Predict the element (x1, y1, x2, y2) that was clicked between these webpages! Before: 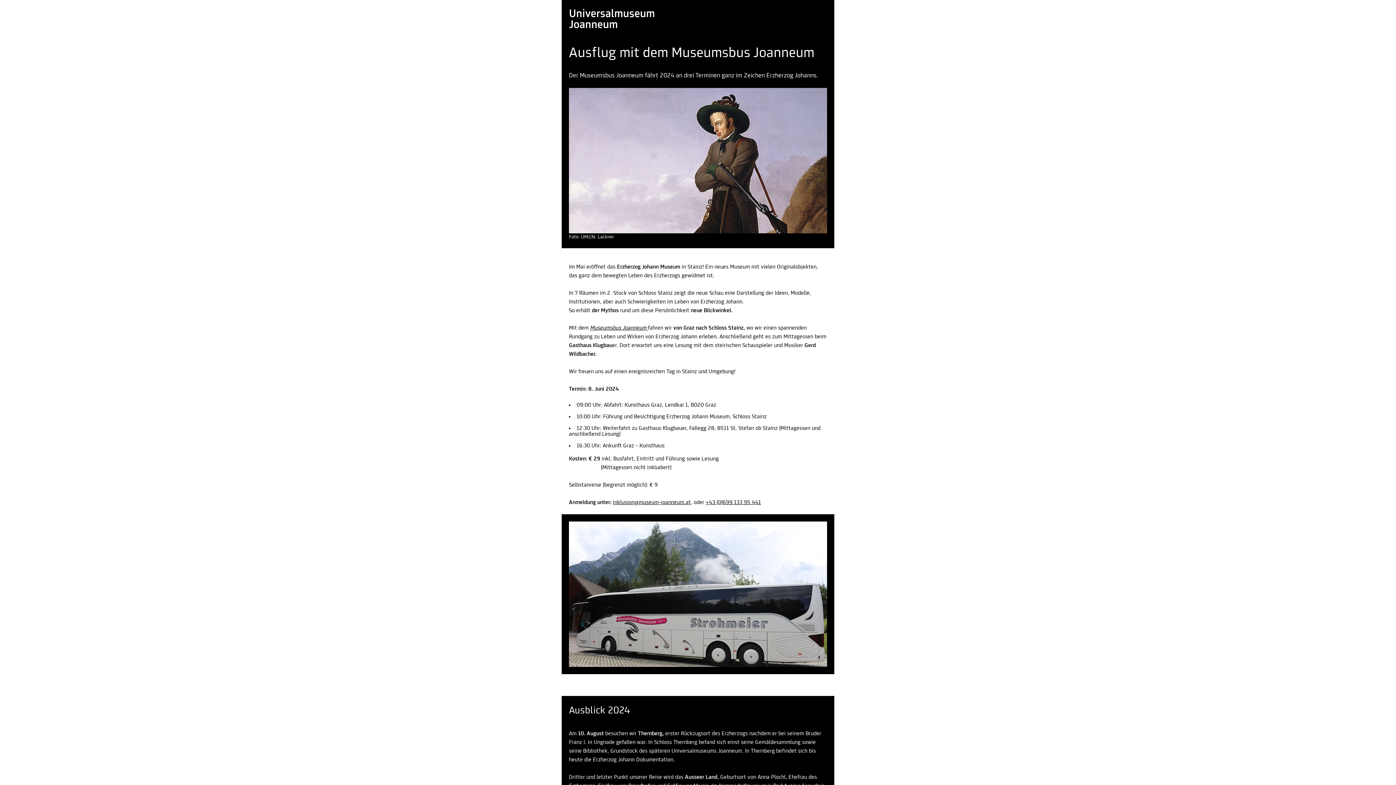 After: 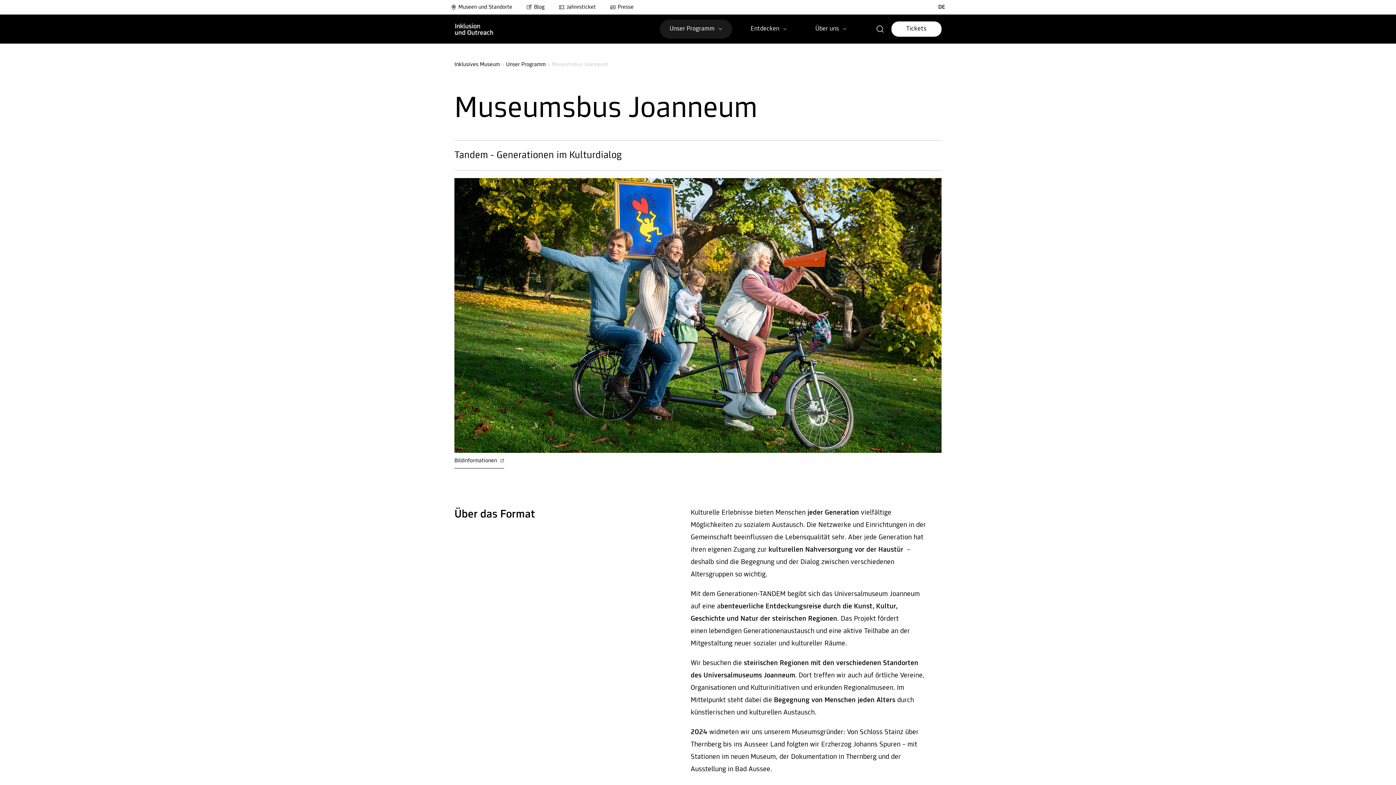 Action: bbox: (590, 325, 648, 331) label: Museumsbus Joanneum 